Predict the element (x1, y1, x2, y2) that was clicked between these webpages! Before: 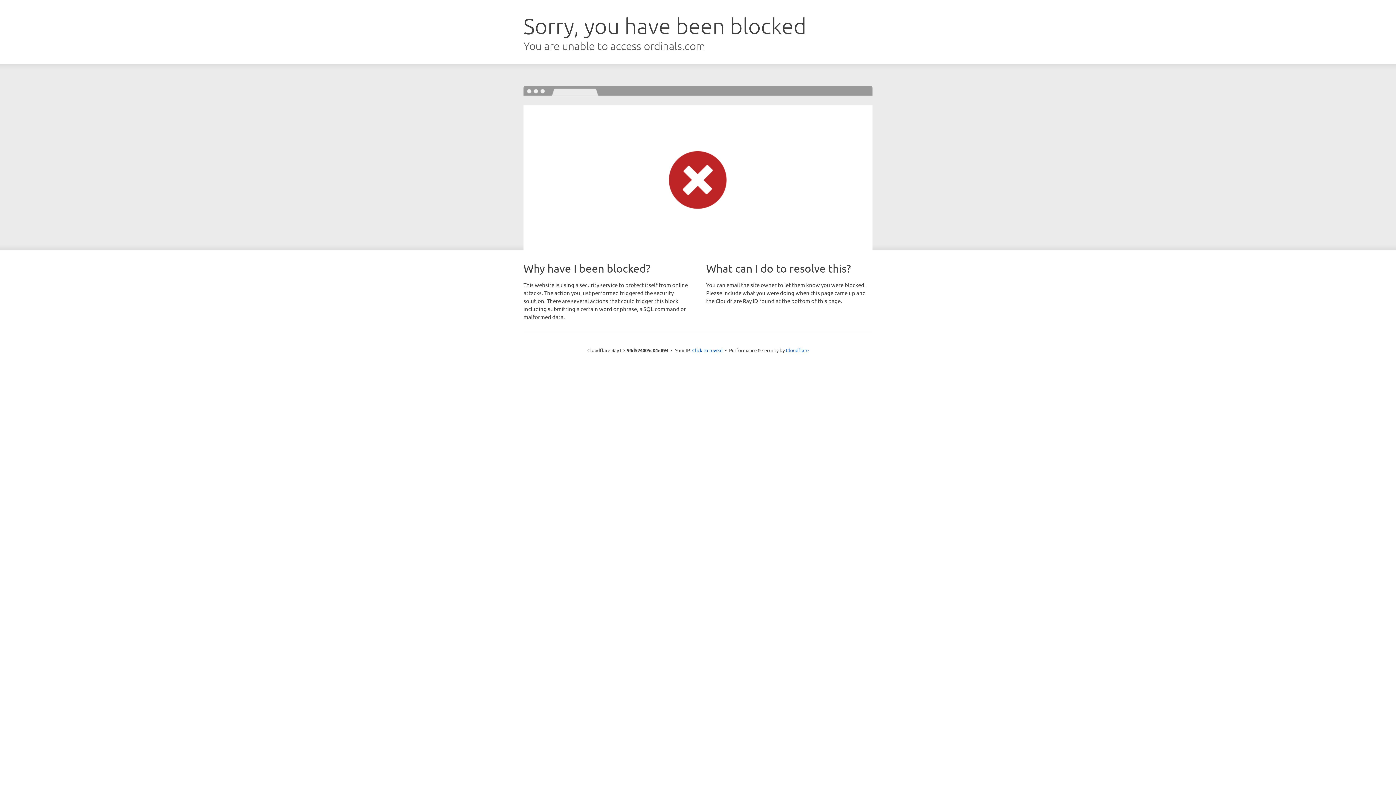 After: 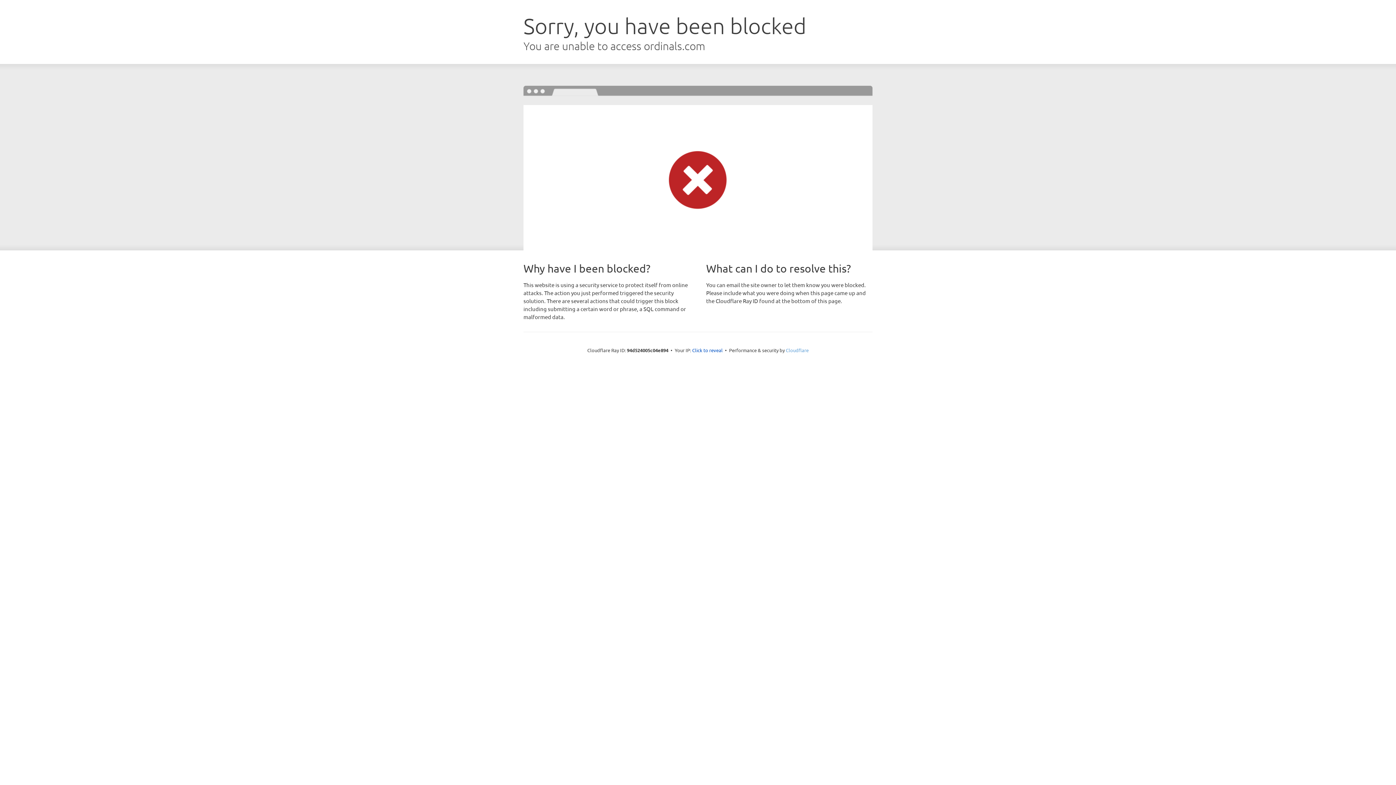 Action: label: Cloudflare bbox: (786, 347, 808, 353)